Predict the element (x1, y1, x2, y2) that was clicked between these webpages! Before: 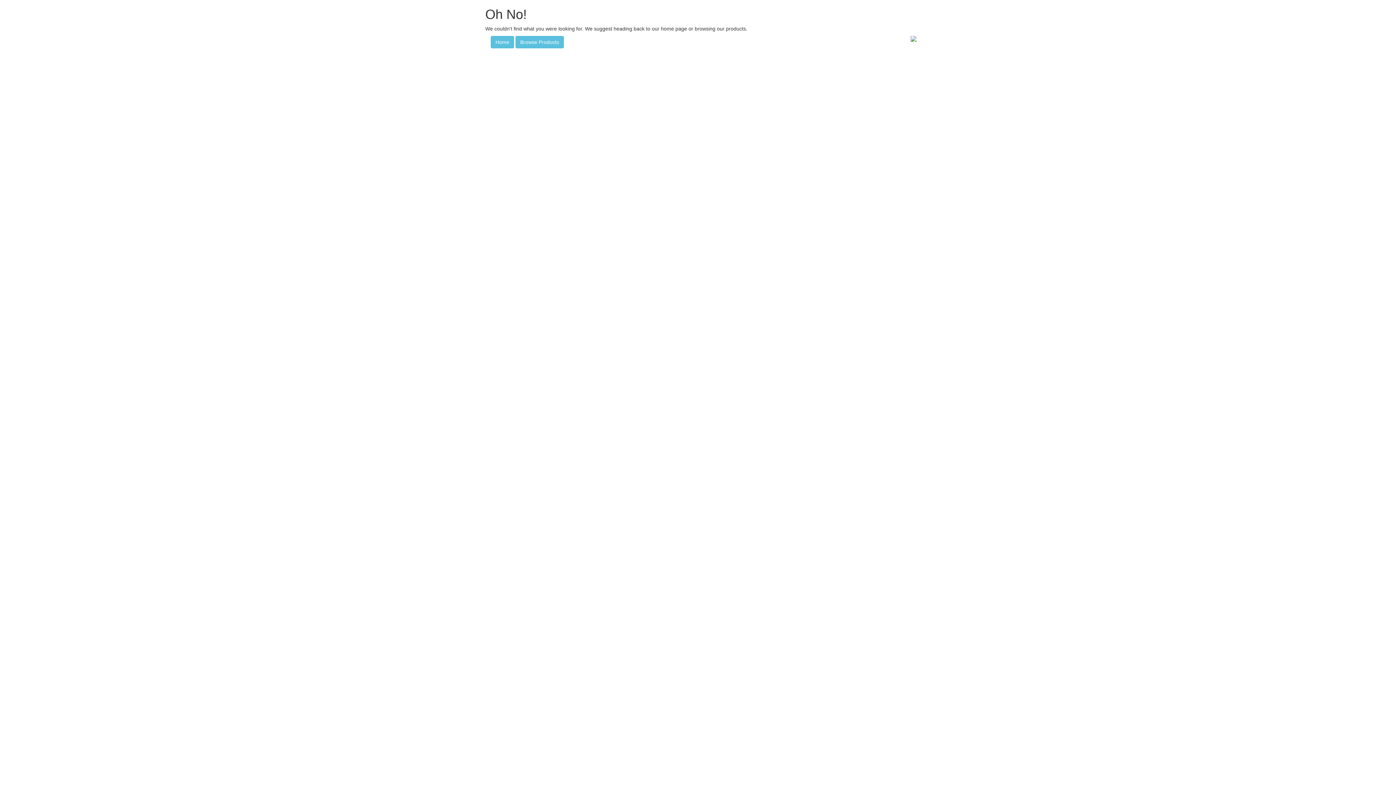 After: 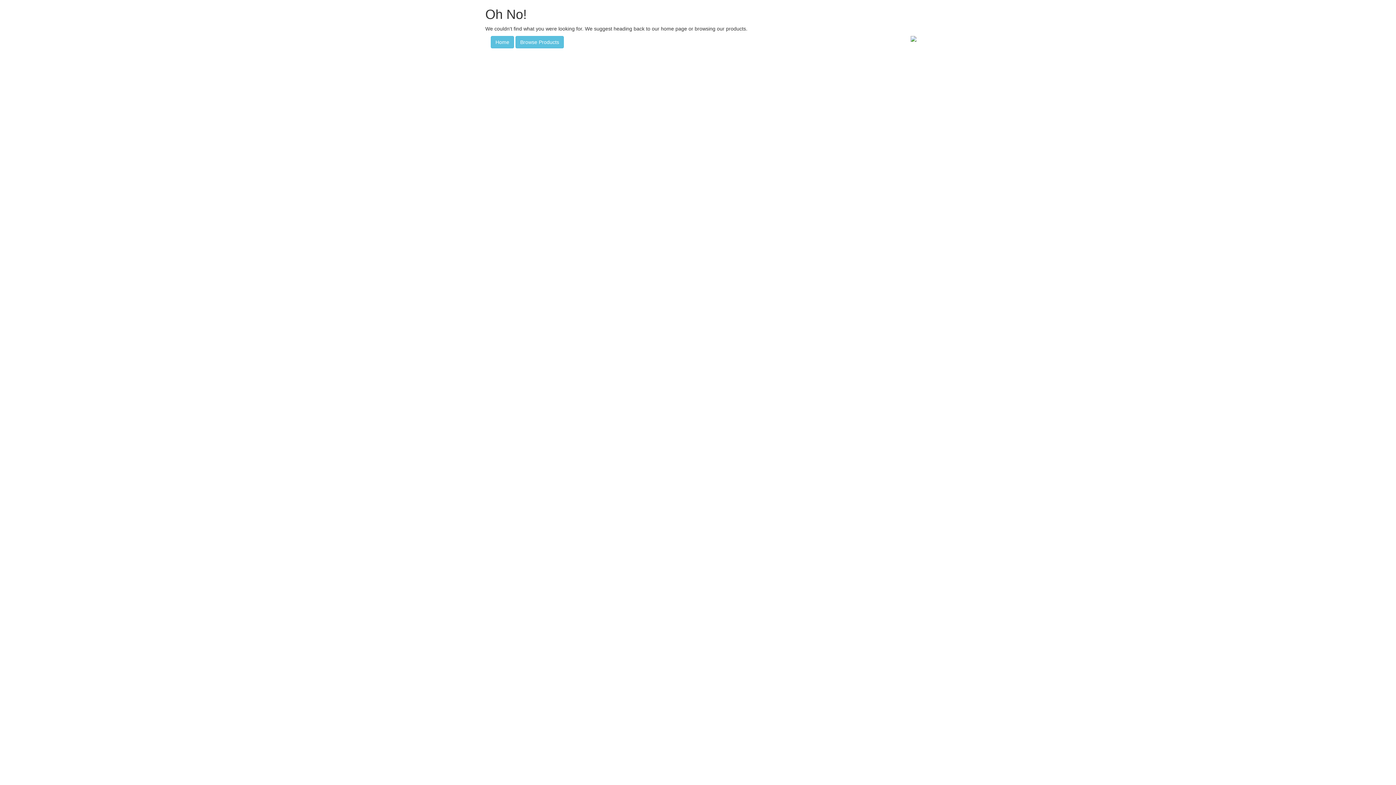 Action: bbox: (515, 36, 564, 48) label: Browse Products